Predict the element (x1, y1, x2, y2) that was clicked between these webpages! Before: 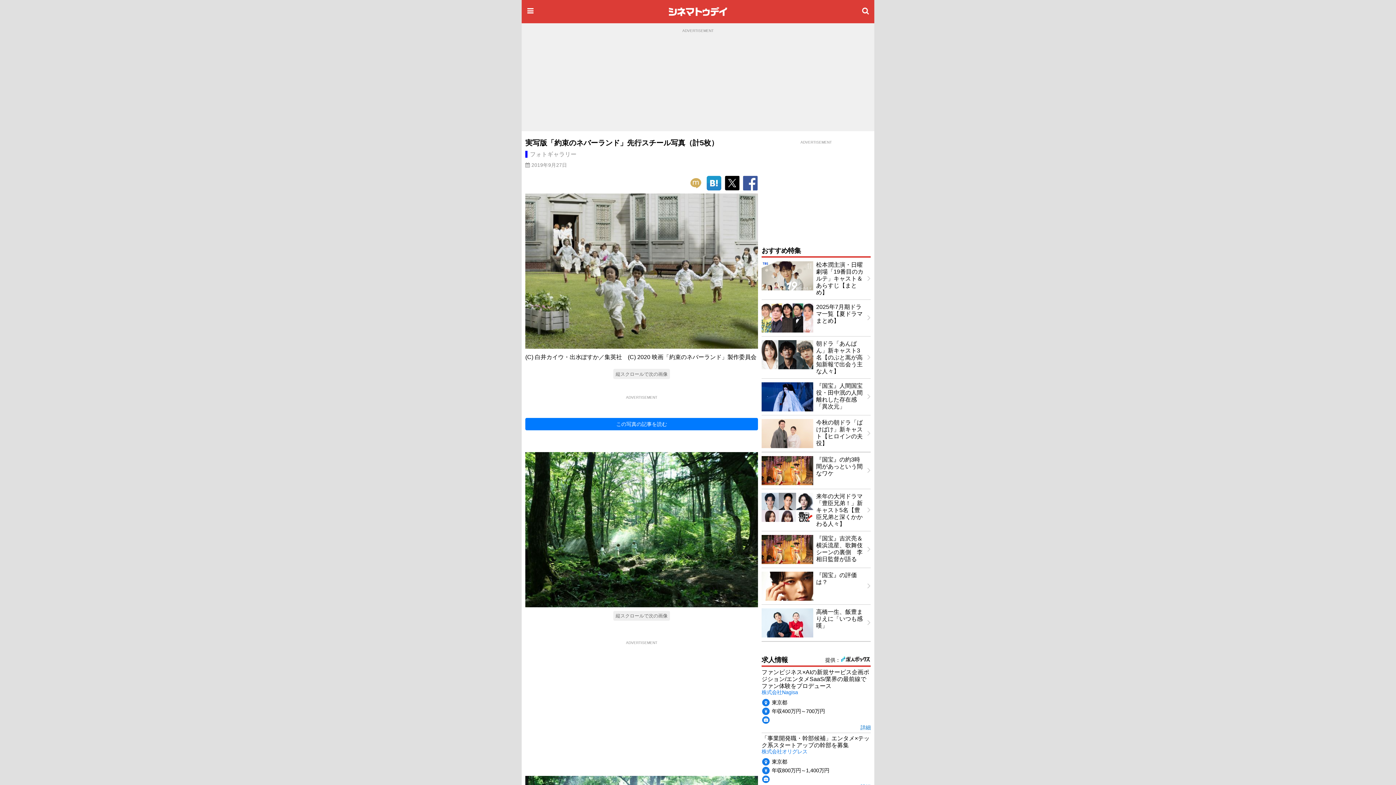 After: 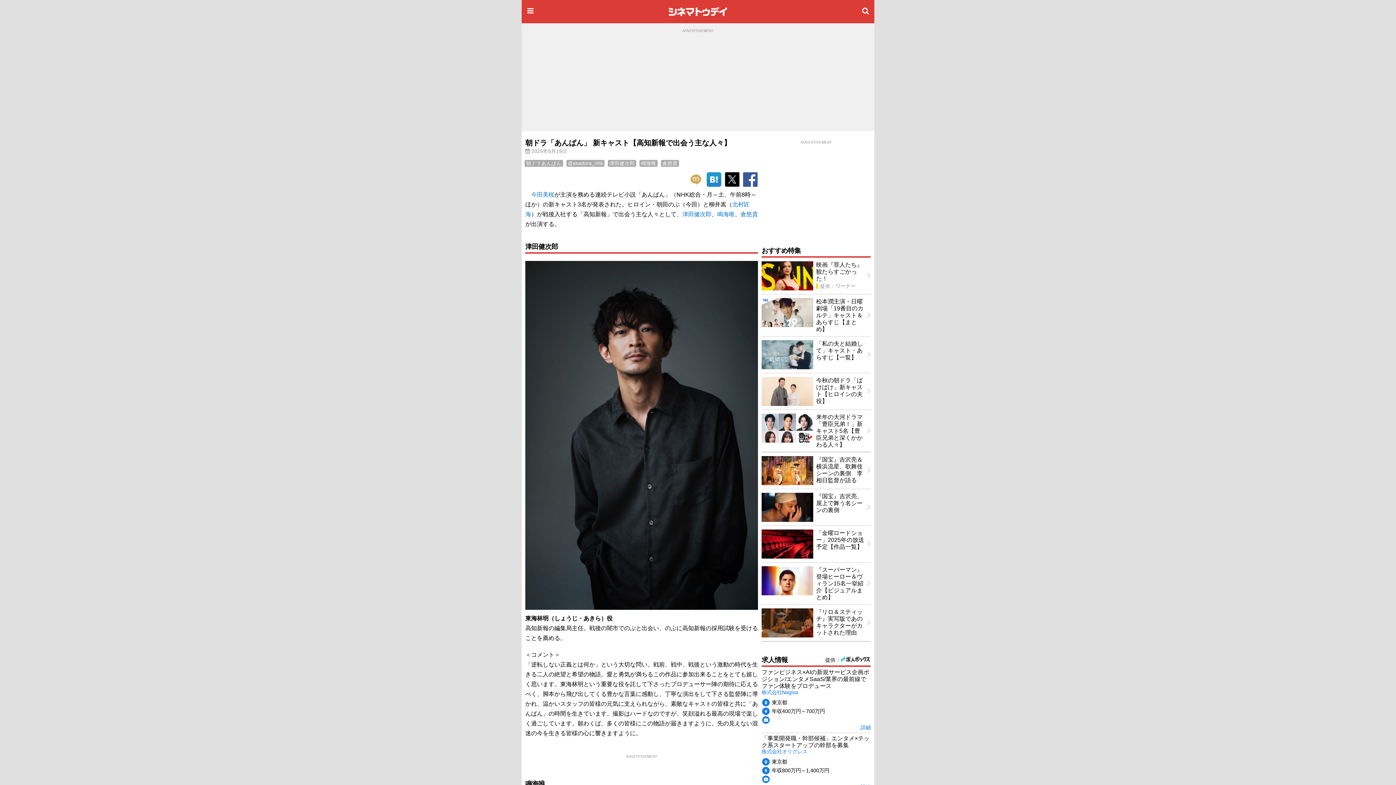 Action: bbox: (758, 336, 874, 378) label: 朝ドラ「あんぱん」新キャスト3名【のぶと嵩が高知新報で出会う主な人々】